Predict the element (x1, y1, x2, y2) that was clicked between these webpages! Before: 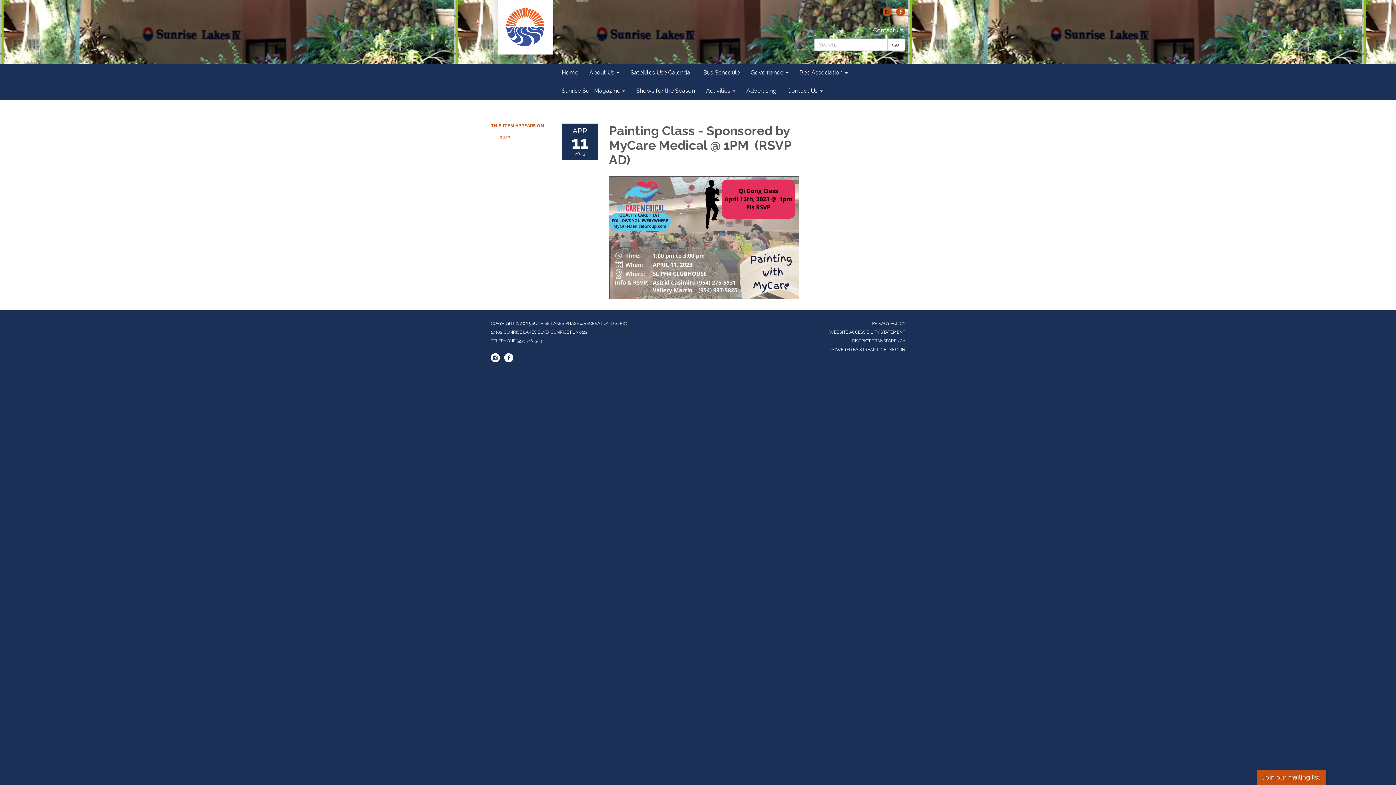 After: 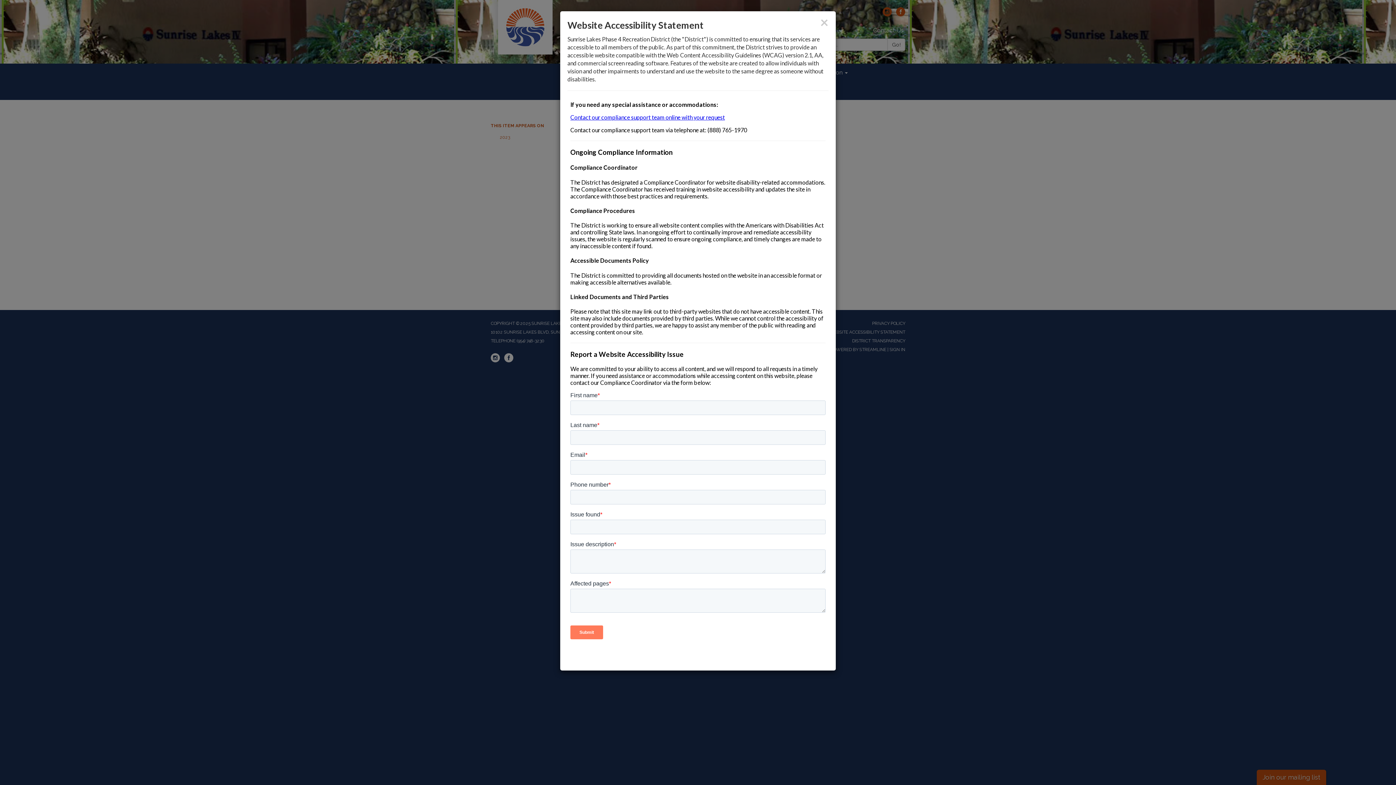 Action: label: WEBSITE ACCESSIBILITY STATEMENT bbox: (829, 329, 905, 334)